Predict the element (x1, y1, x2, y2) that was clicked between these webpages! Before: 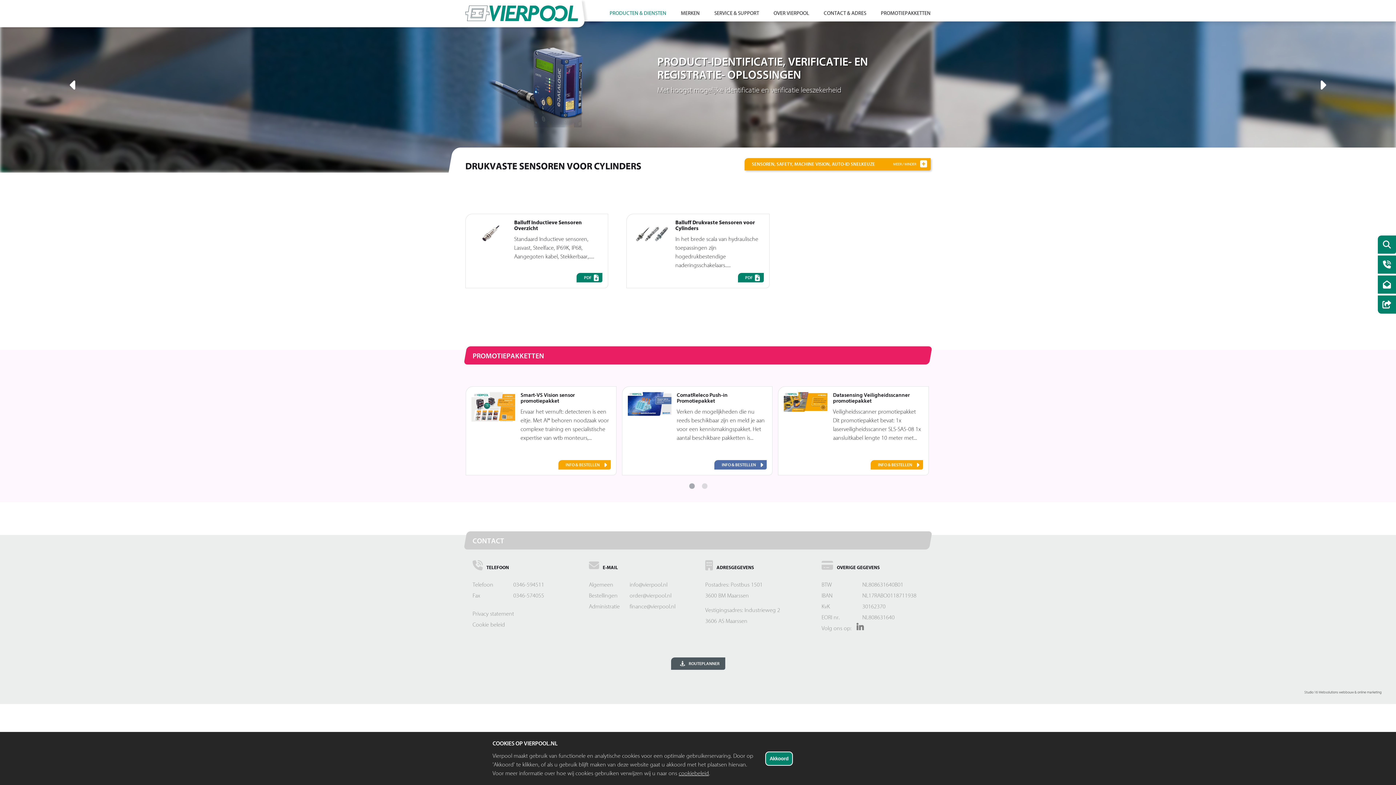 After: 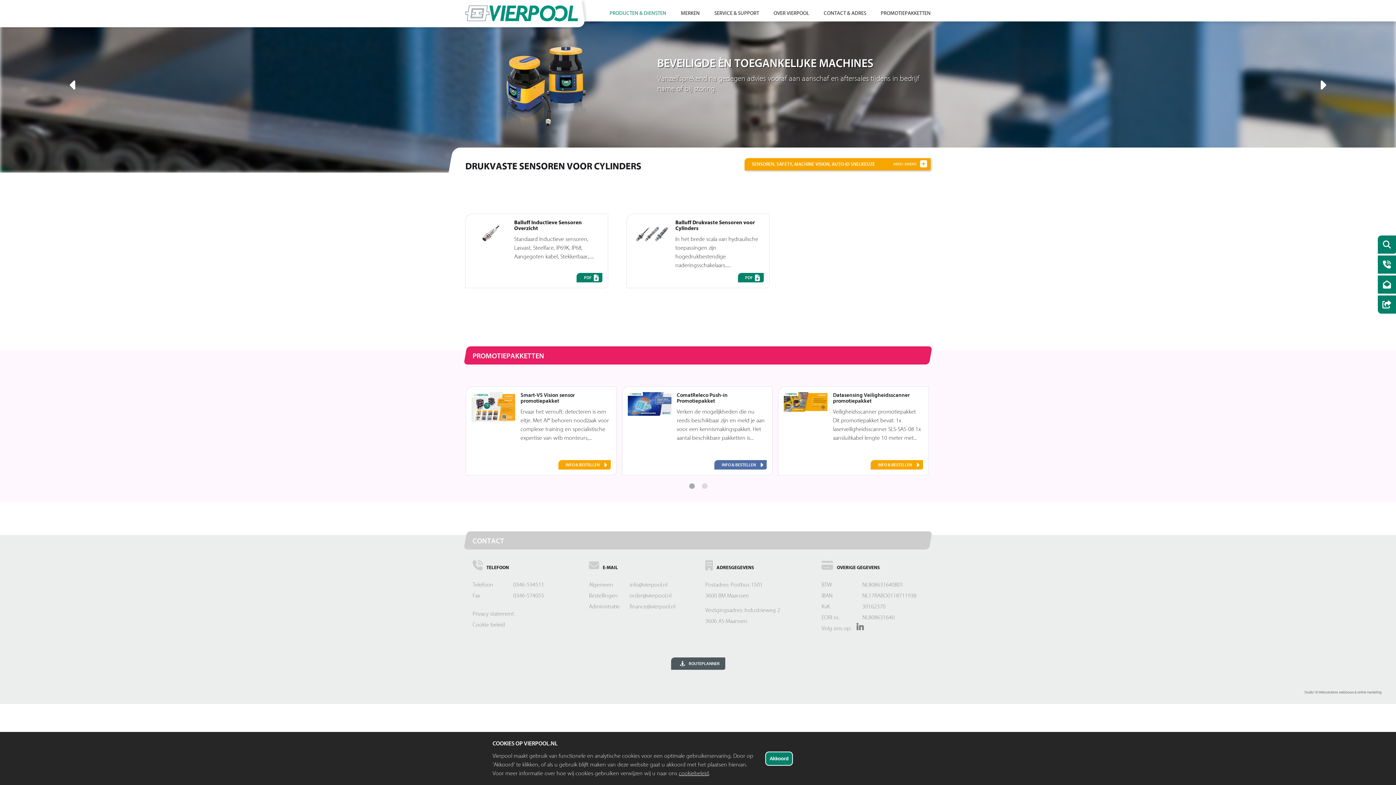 Action: label: linkedin bbox: (853, 623, 863, 636)